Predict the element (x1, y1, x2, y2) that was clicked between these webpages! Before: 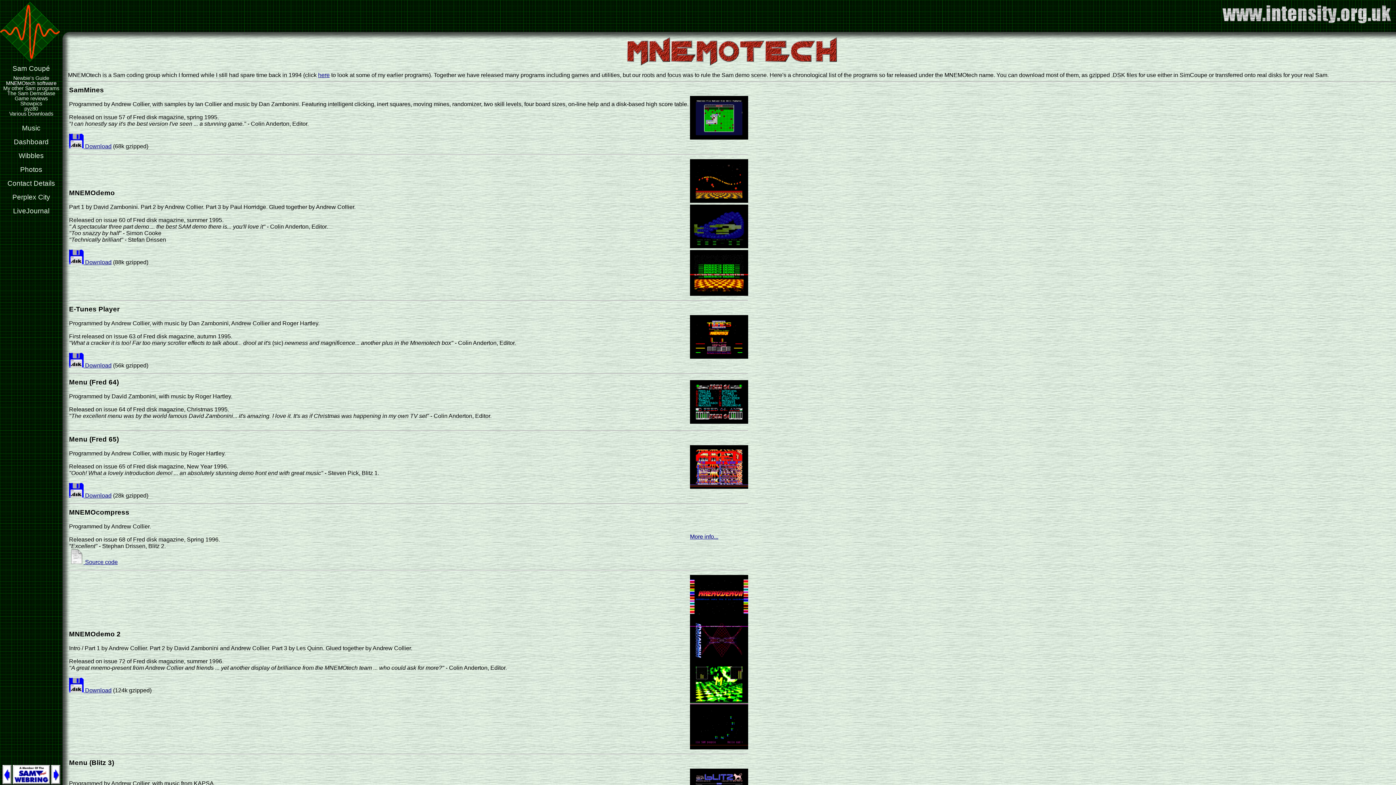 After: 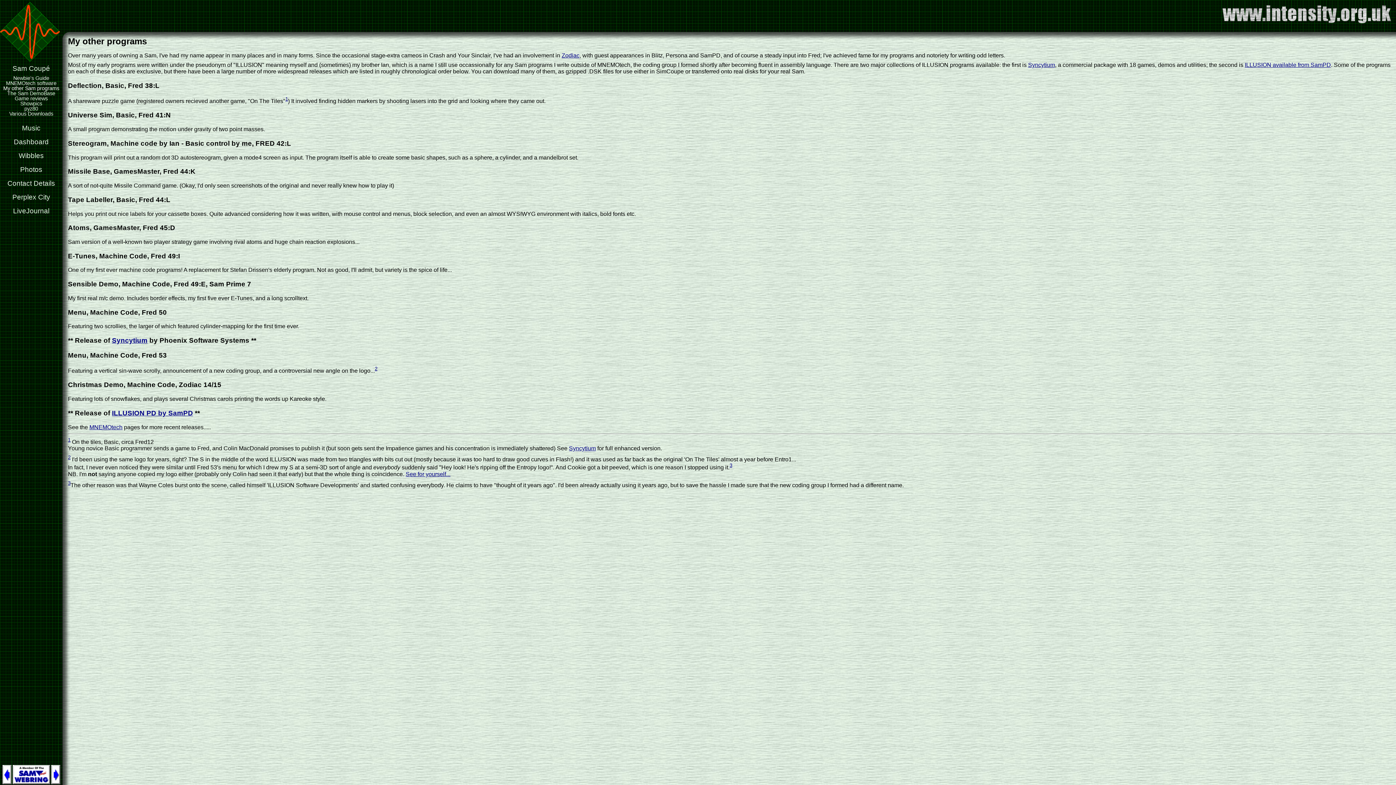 Action: bbox: (318, 72, 329, 78) label: here